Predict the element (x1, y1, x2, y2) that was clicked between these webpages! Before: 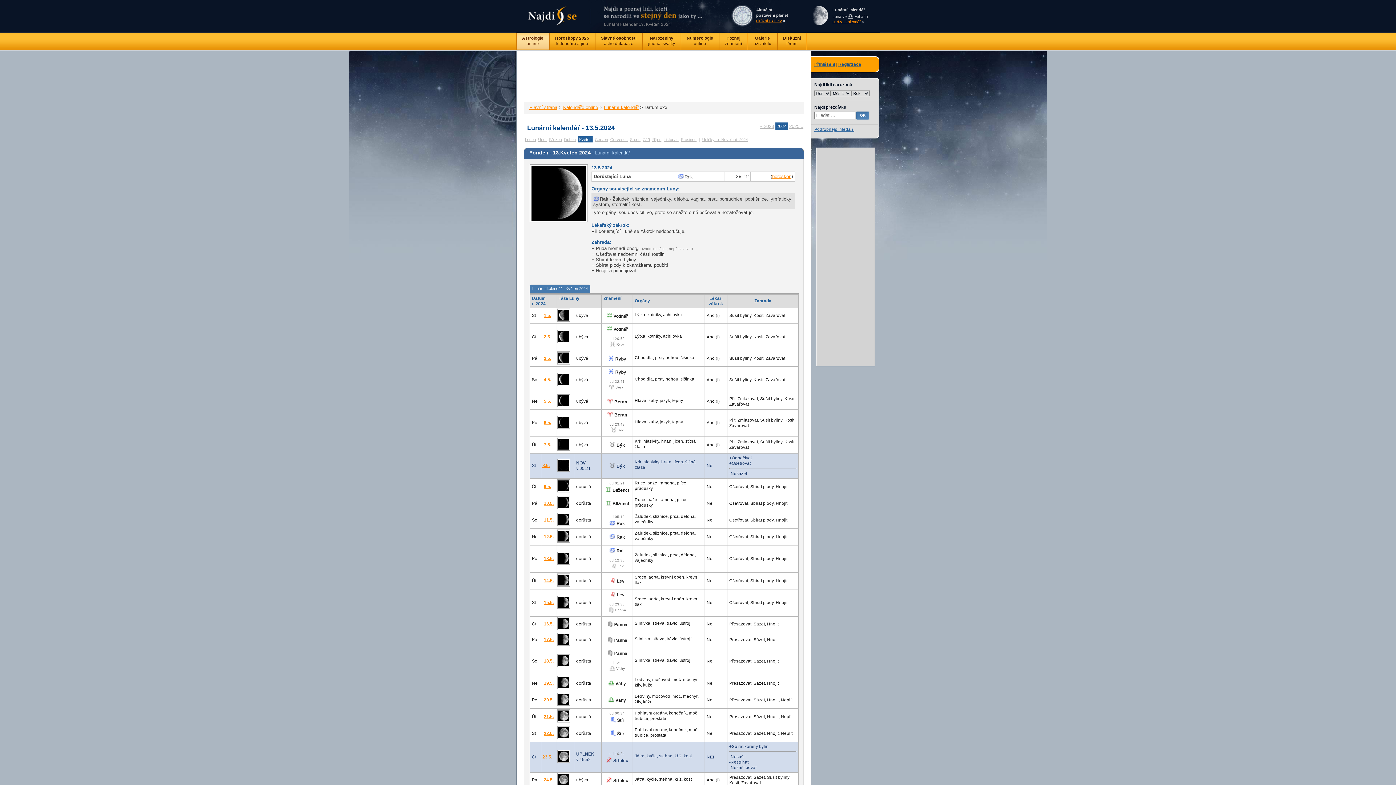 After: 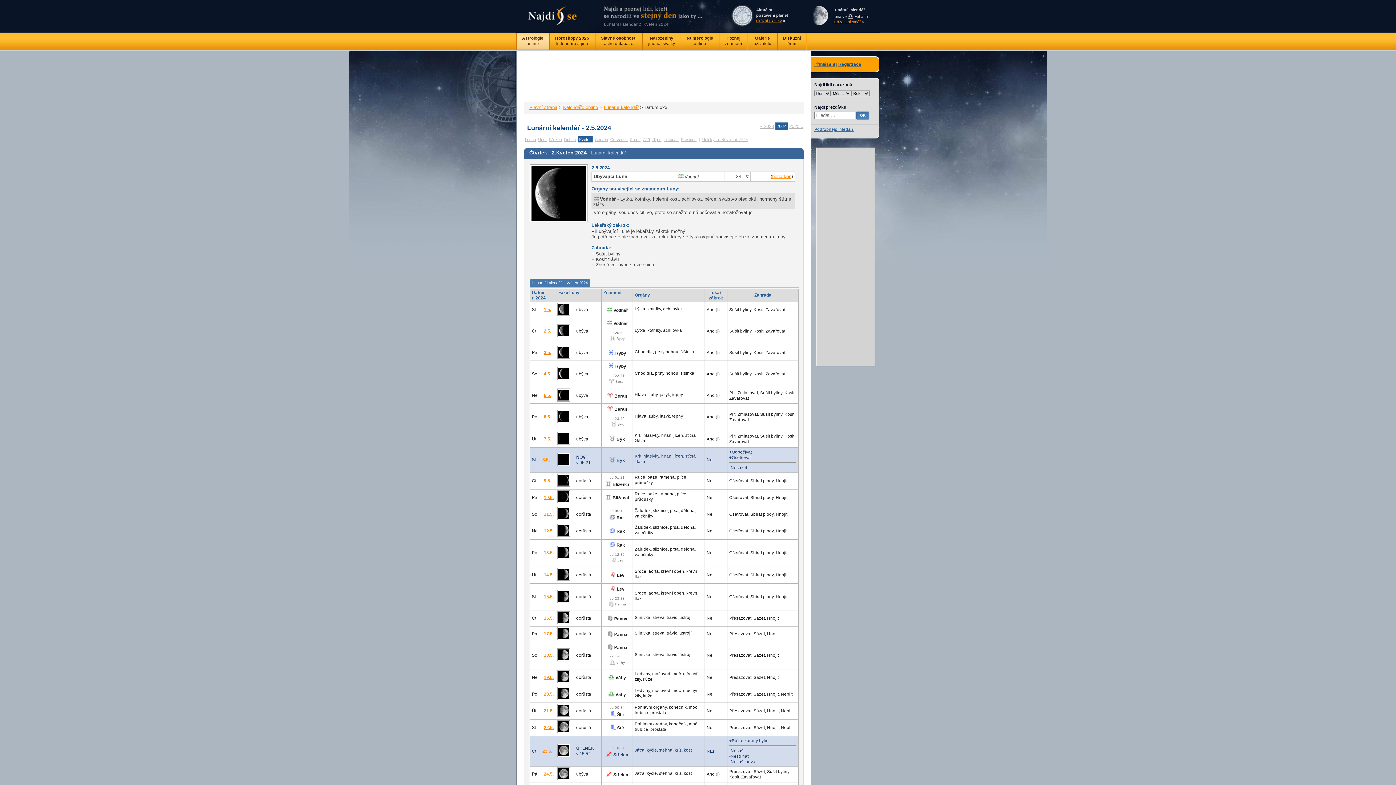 Action: bbox: (557, 339, 570, 344)